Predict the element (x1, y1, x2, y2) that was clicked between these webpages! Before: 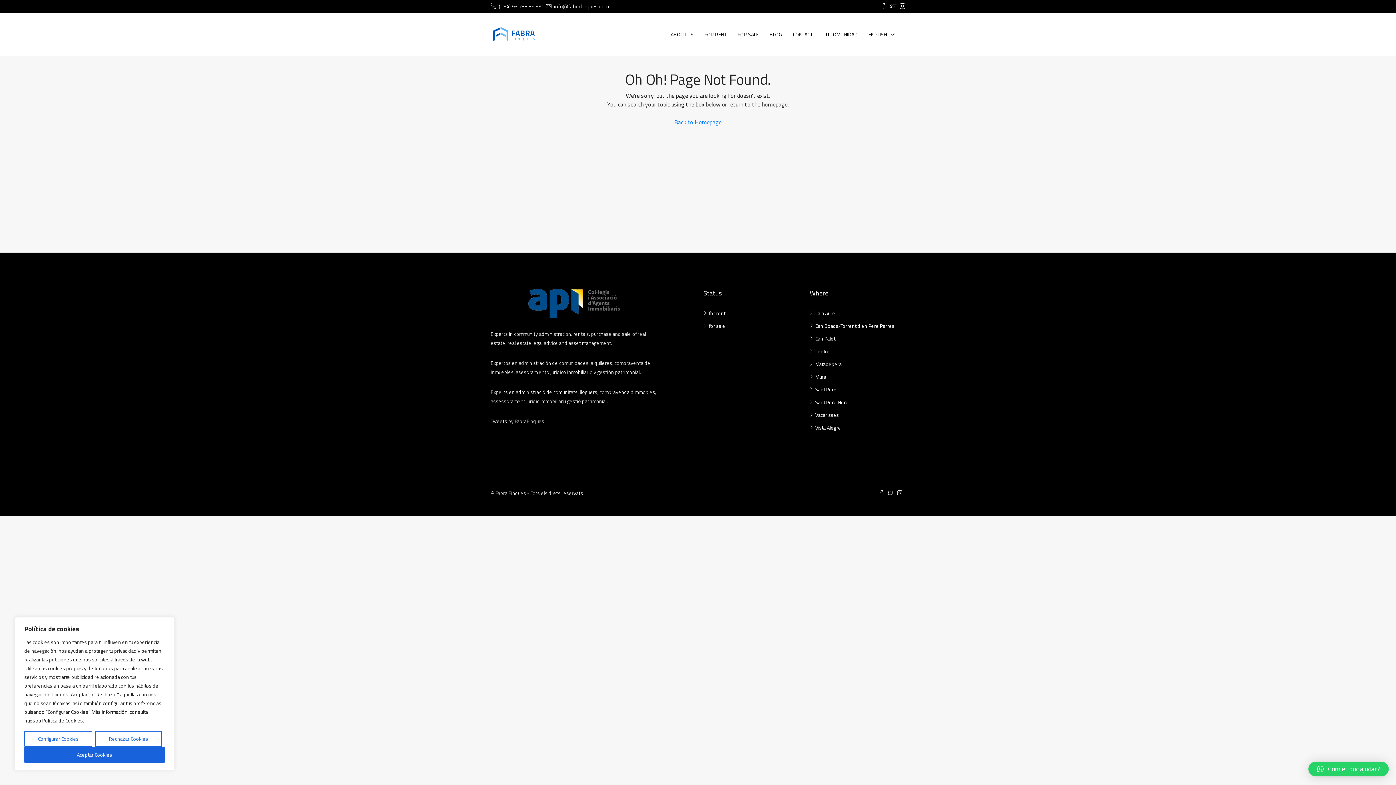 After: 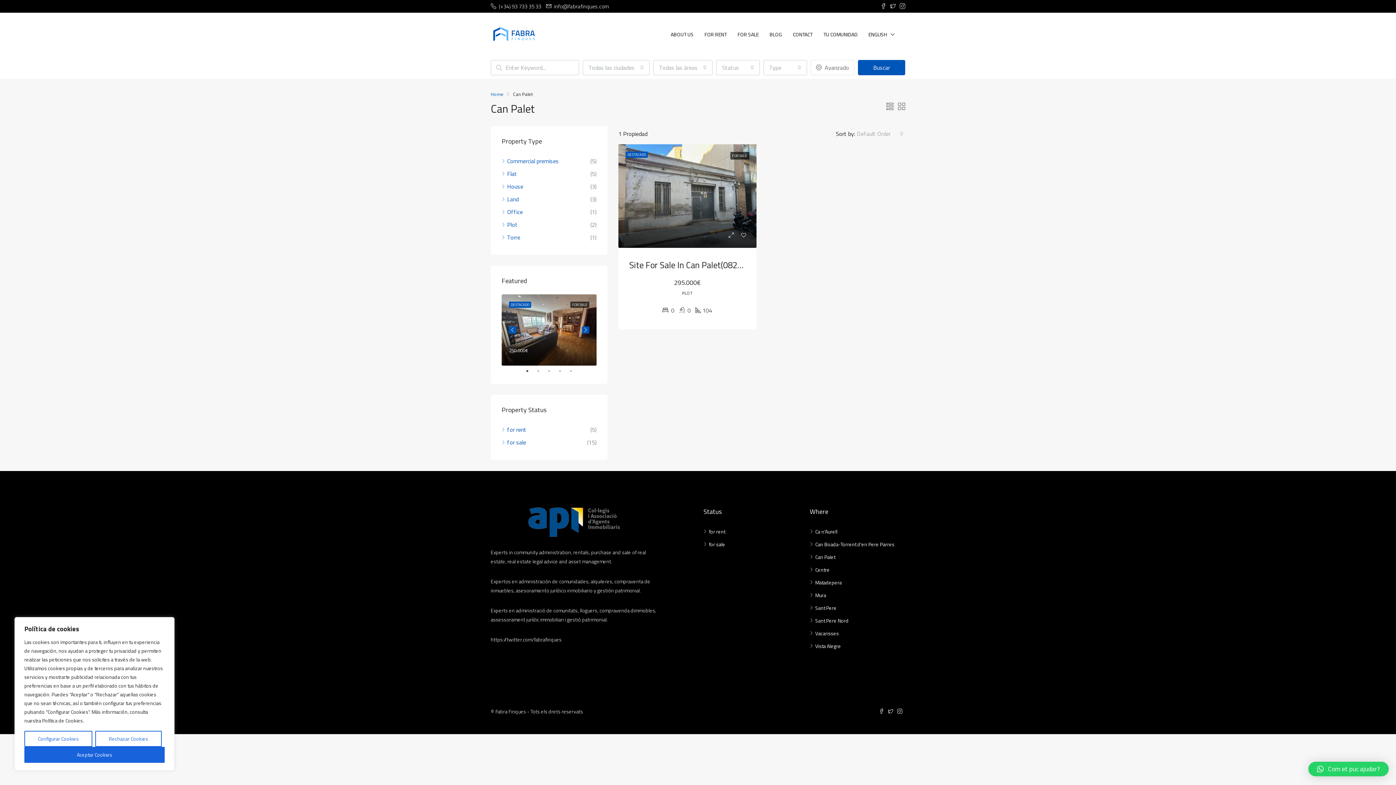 Action: bbox: (810, 334, 835, 342) label: Can Palet